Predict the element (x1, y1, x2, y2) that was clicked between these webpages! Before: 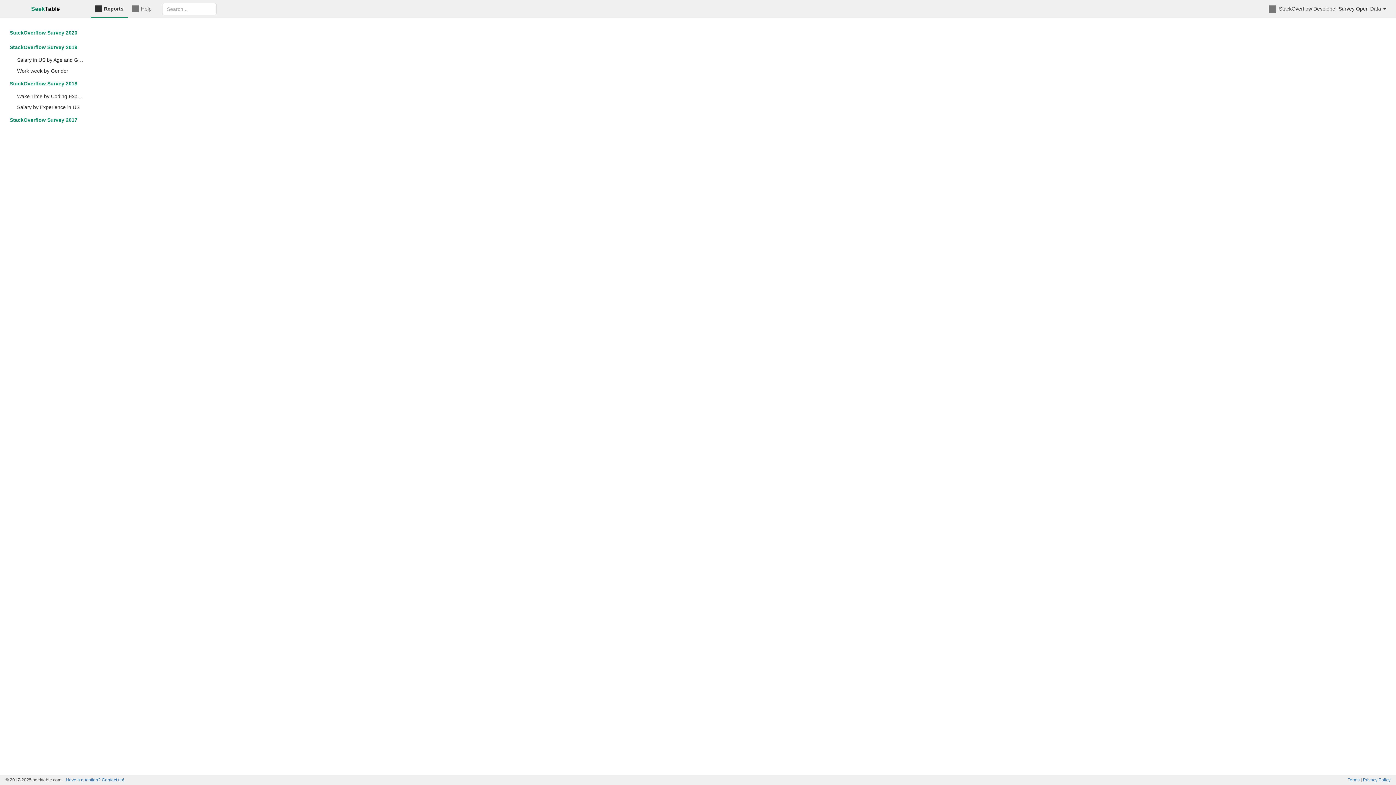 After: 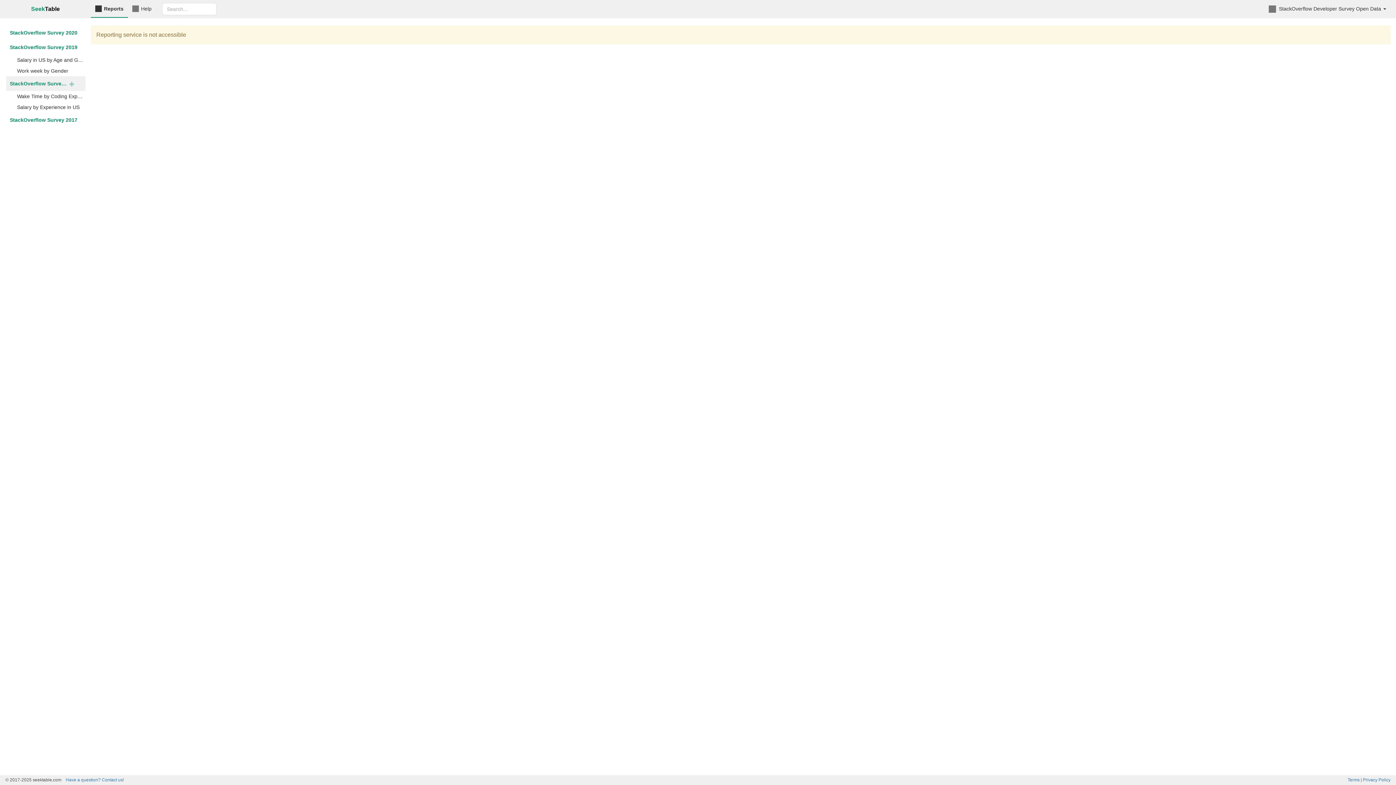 Action: label: StackOverflow Survey 2018 bbox: (5, 76, 85, 90)